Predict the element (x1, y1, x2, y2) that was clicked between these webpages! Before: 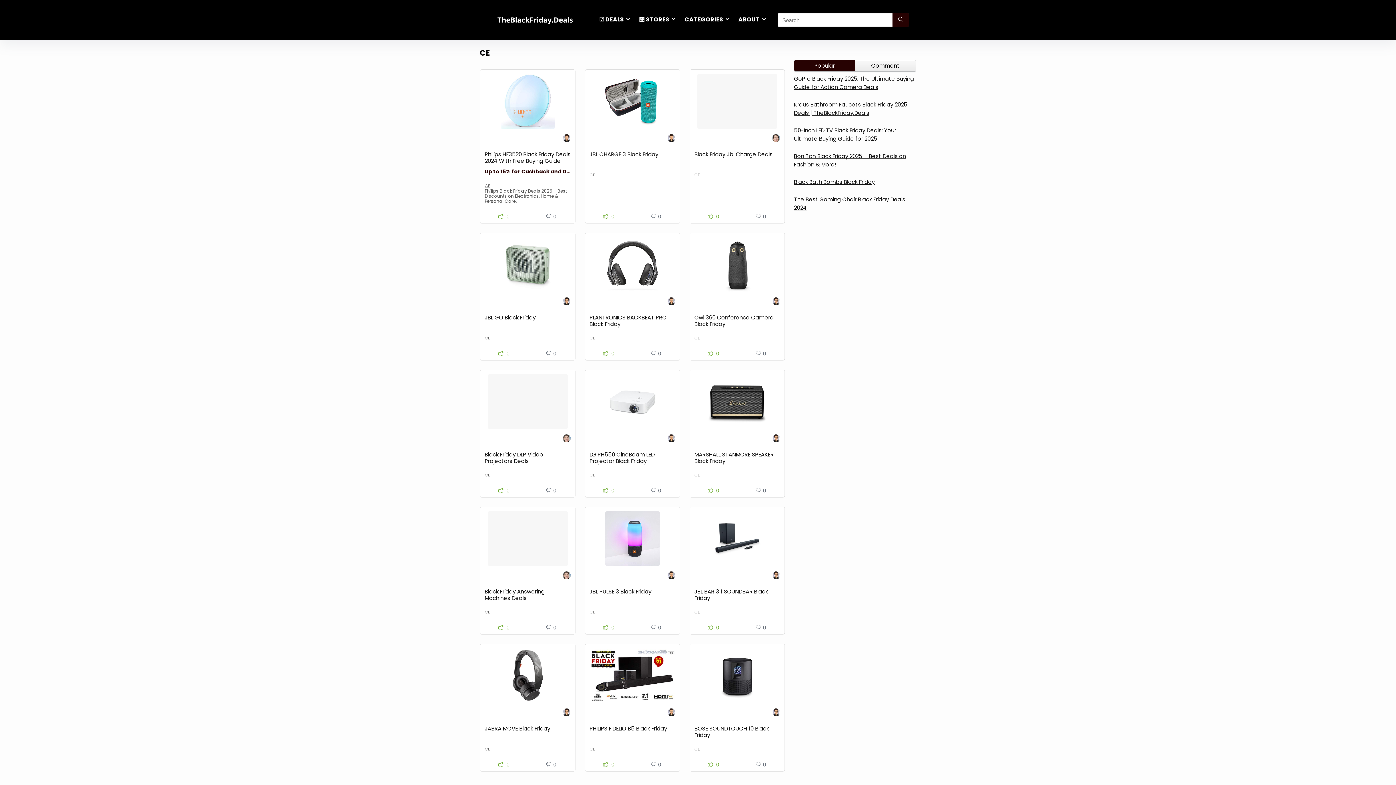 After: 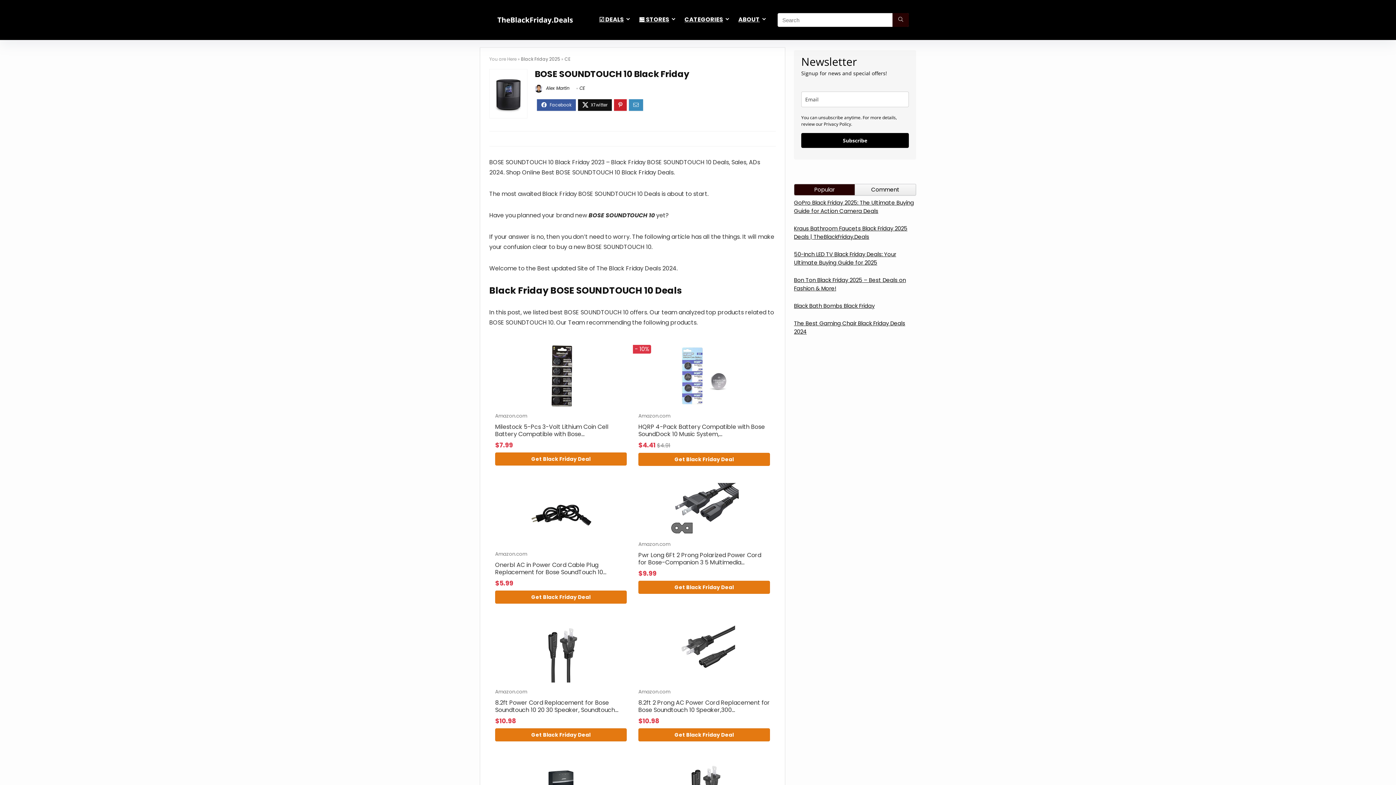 Action: bbox: (694, 648, 780, 703)